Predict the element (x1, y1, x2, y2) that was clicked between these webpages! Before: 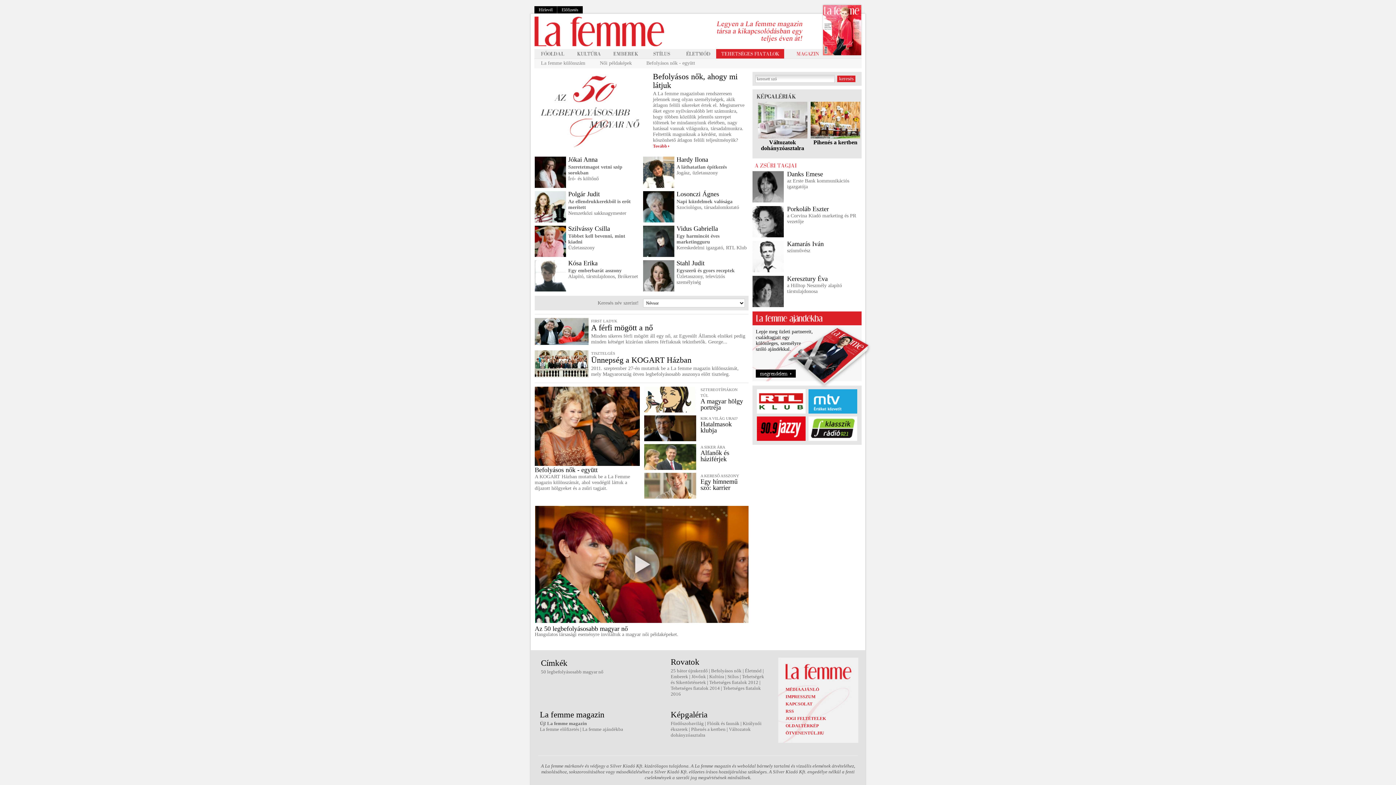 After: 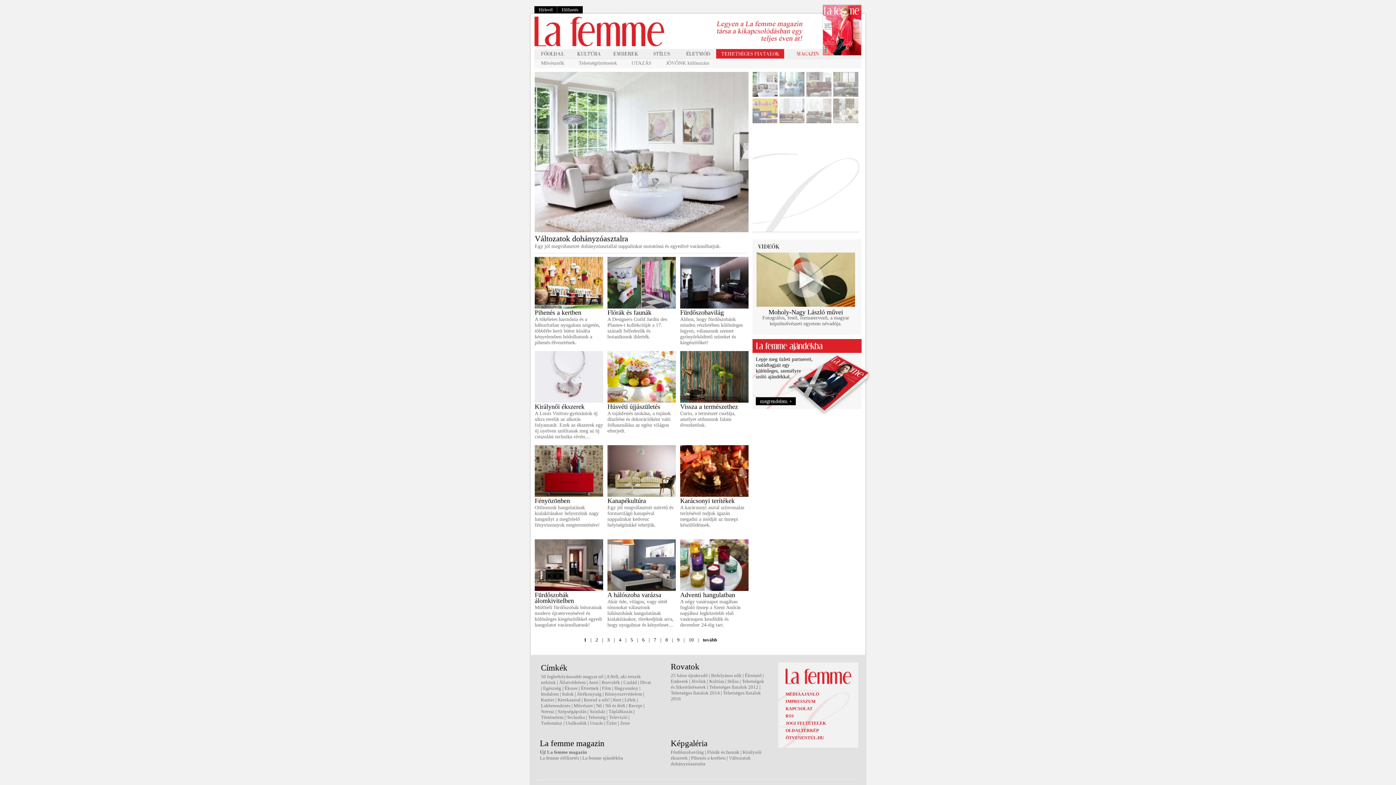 Action: label: Változatok dohányzóasztalra bbox: (761, 139, 804, 151)